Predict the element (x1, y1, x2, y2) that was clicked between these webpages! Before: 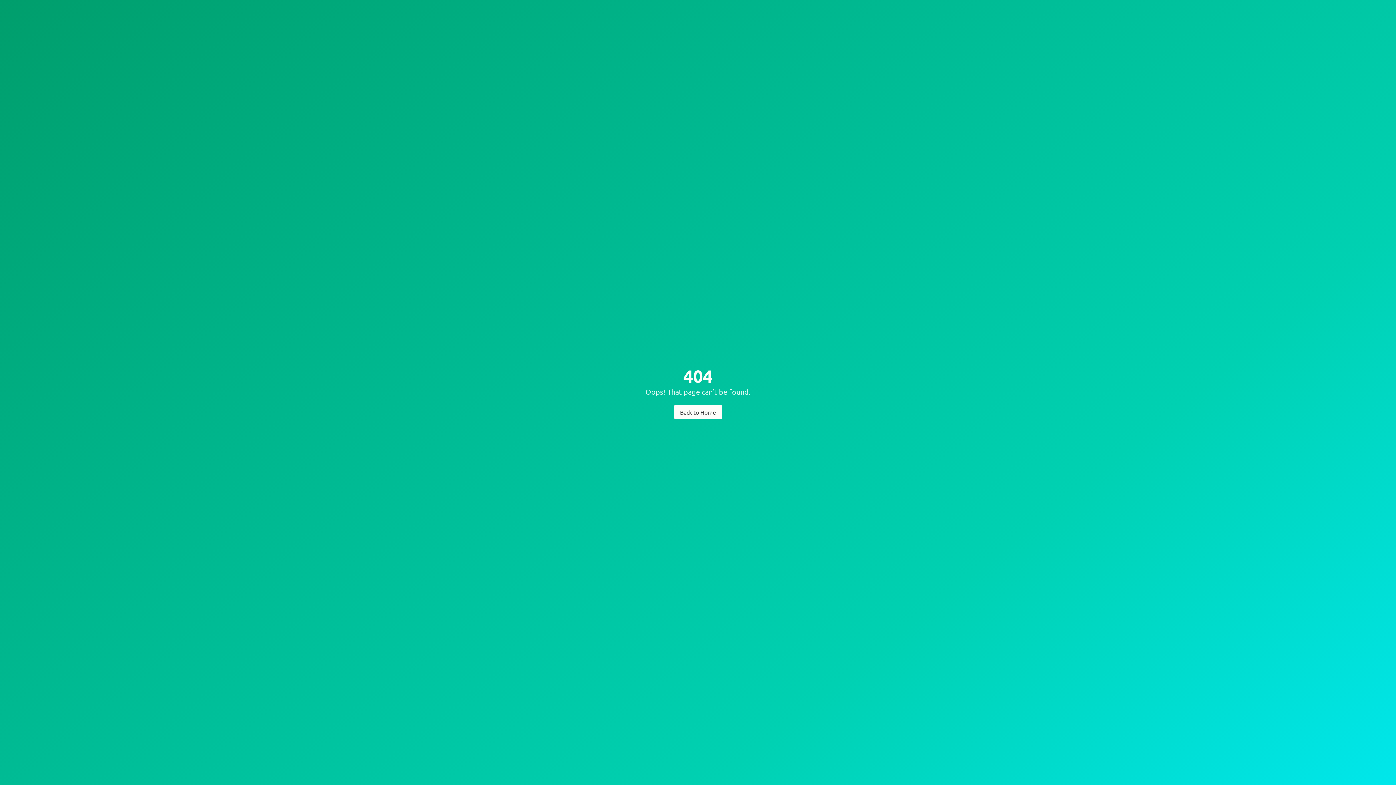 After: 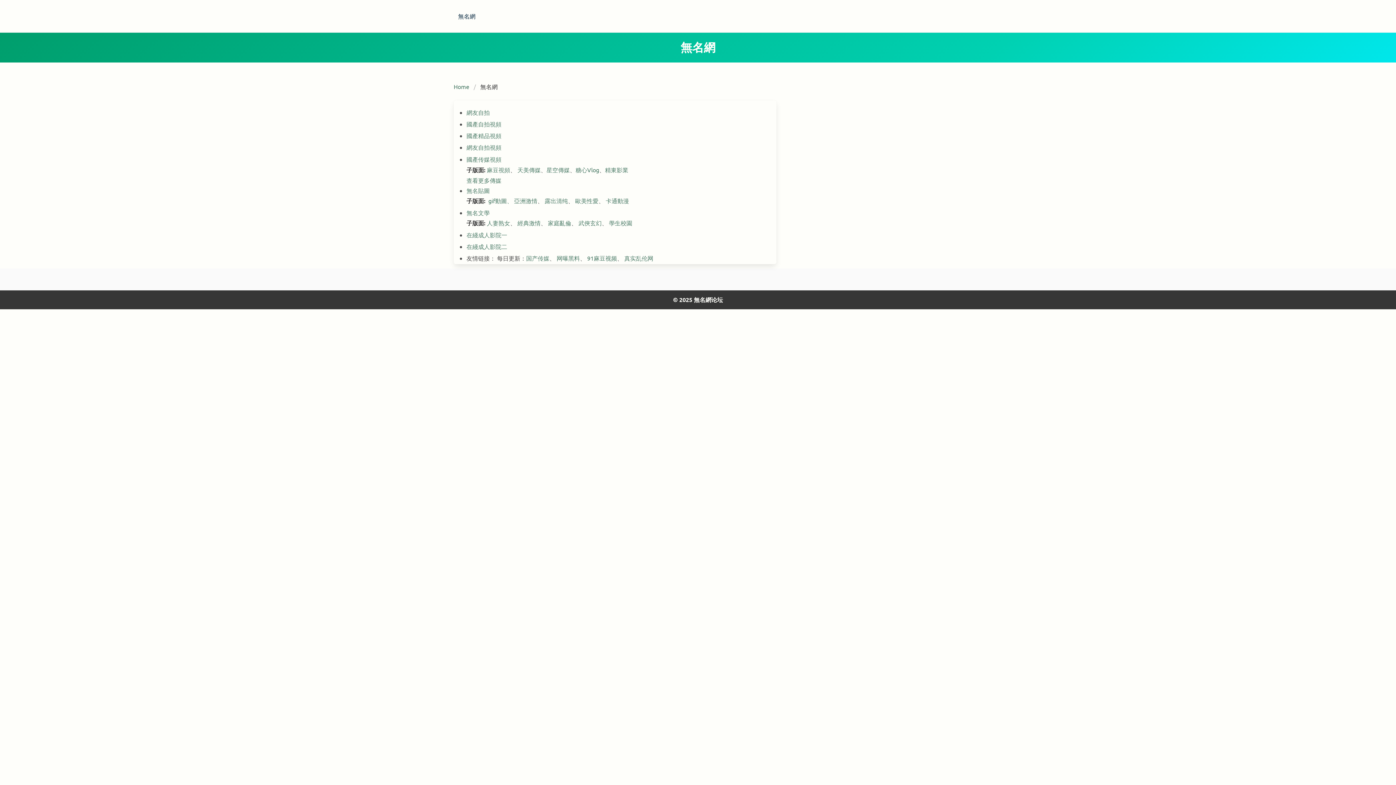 Action: label: Back to Home bbox: (674, 404, 722, 419)